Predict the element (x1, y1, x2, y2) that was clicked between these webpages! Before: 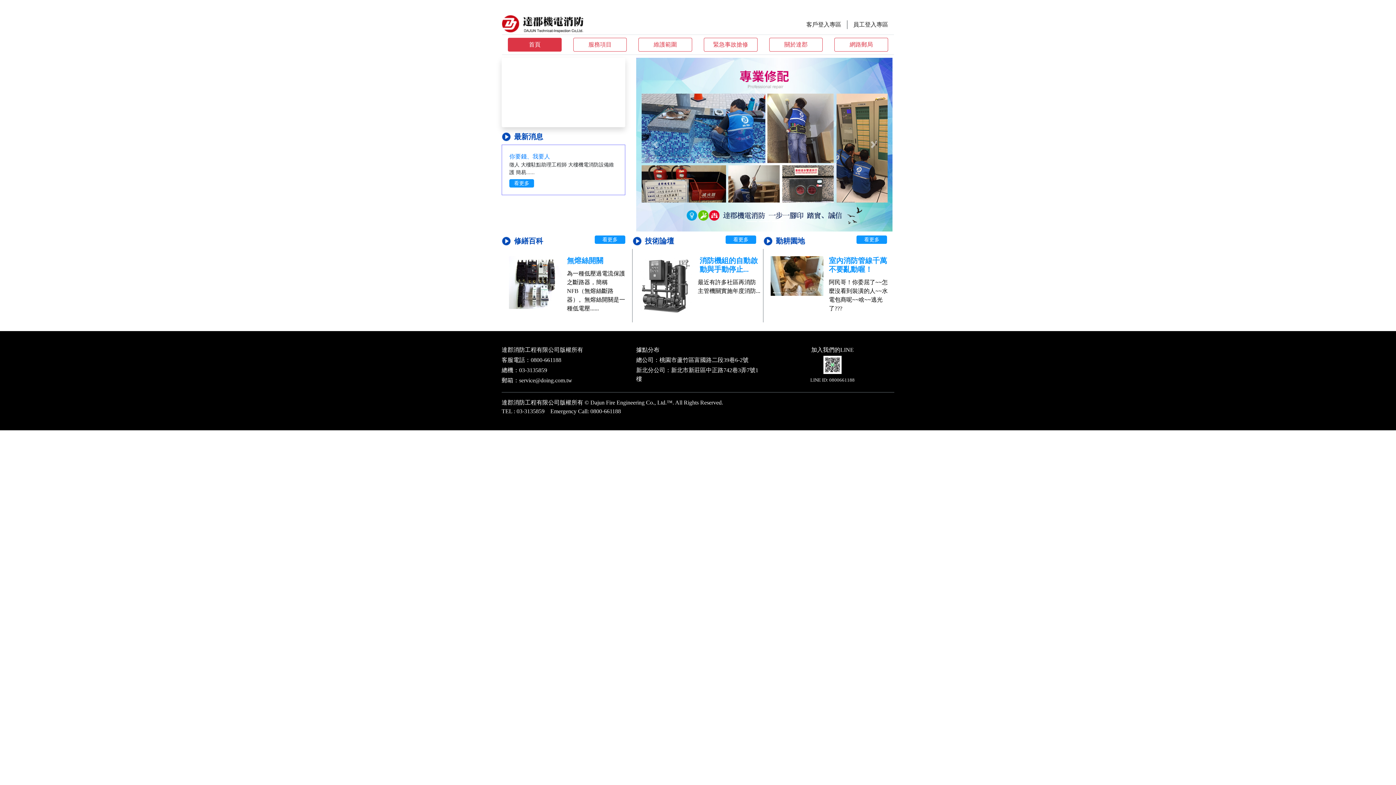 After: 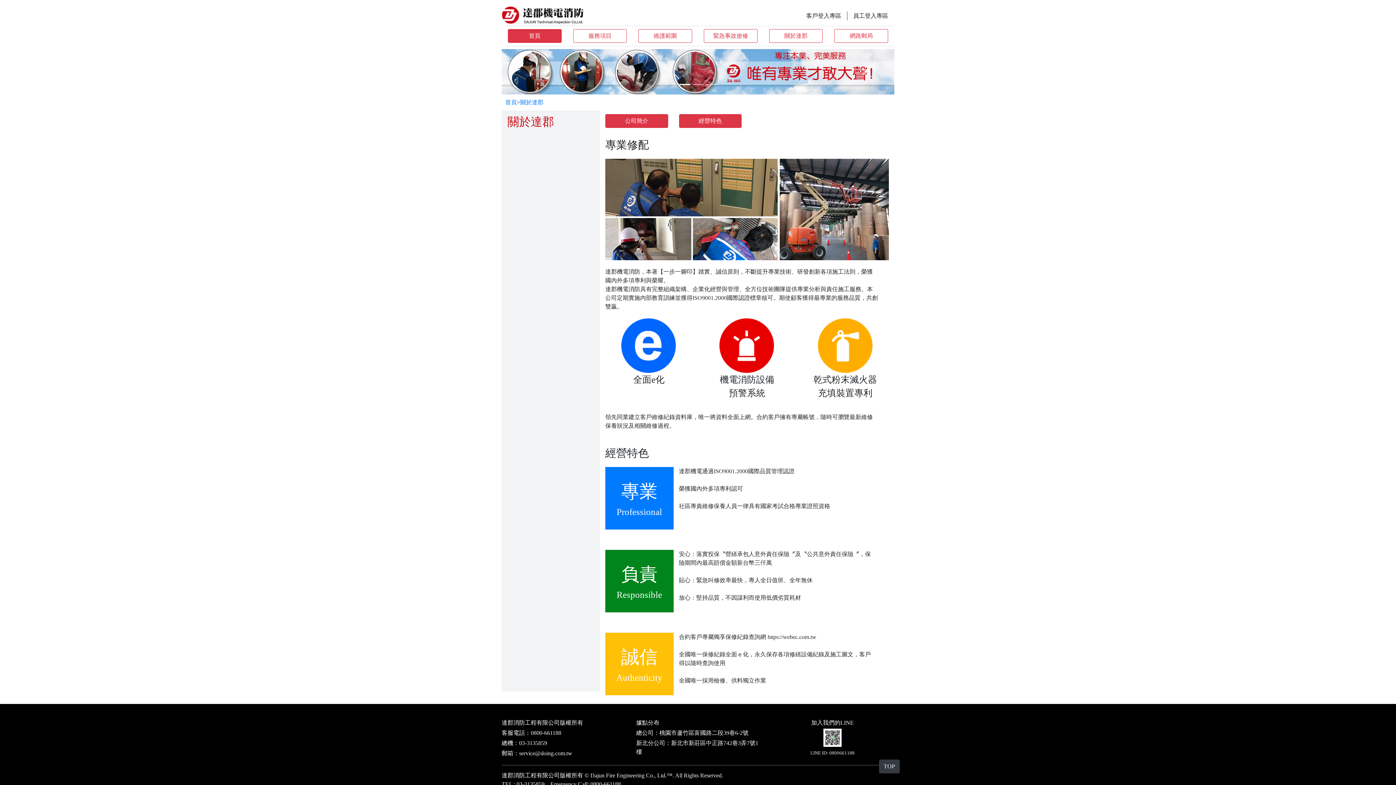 Action: bbox: (769, 37, 823, 51) label: 關於達郡